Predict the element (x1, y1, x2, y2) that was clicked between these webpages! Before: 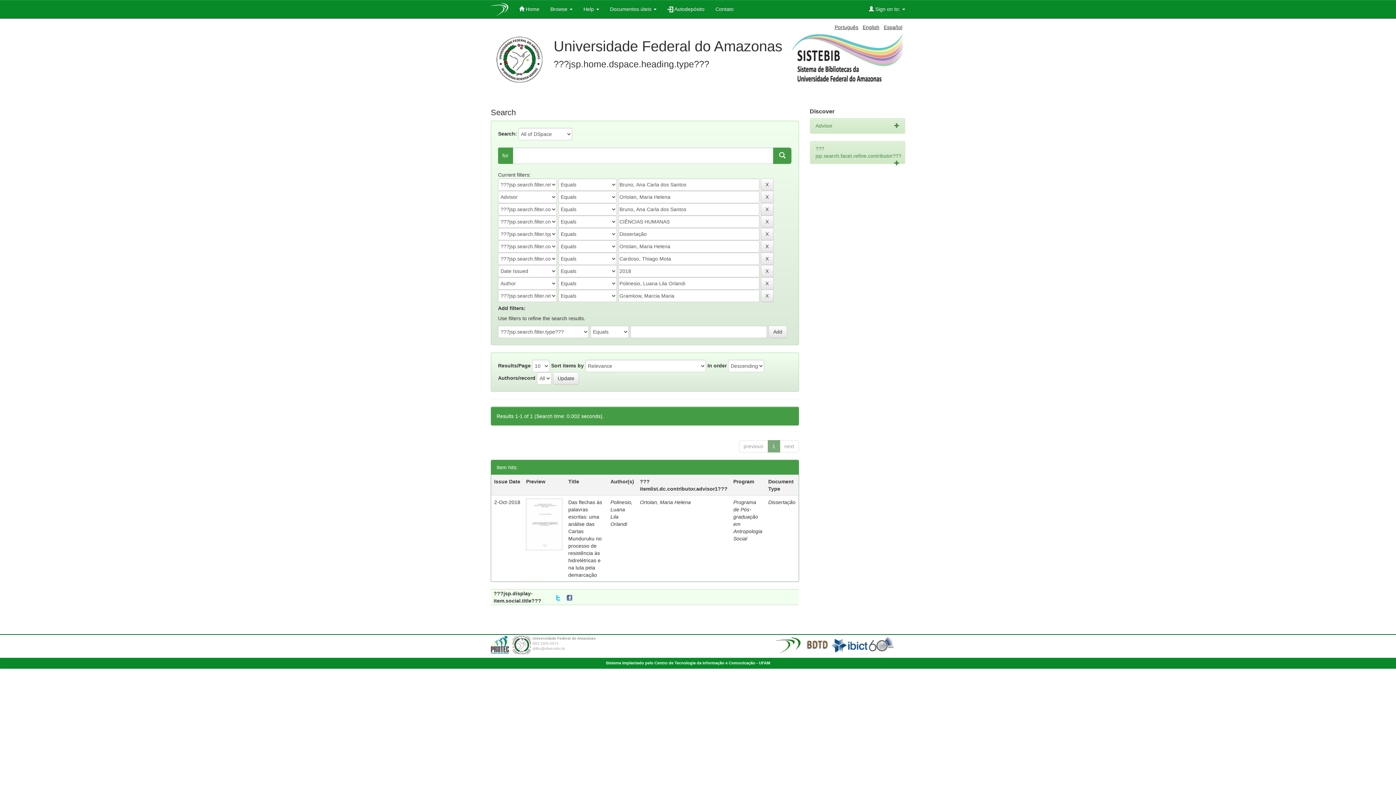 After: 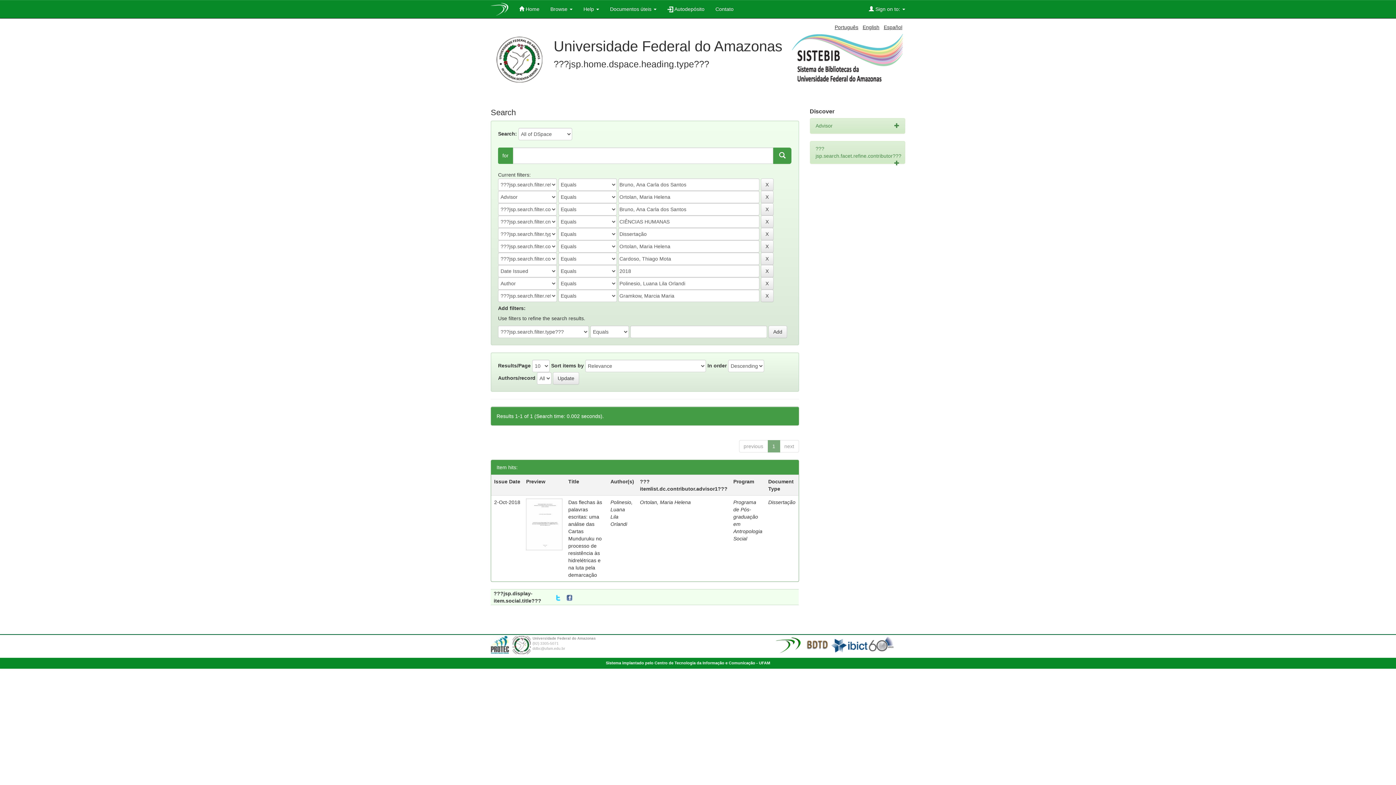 Action: bbox: (896, 637, 900, 642)